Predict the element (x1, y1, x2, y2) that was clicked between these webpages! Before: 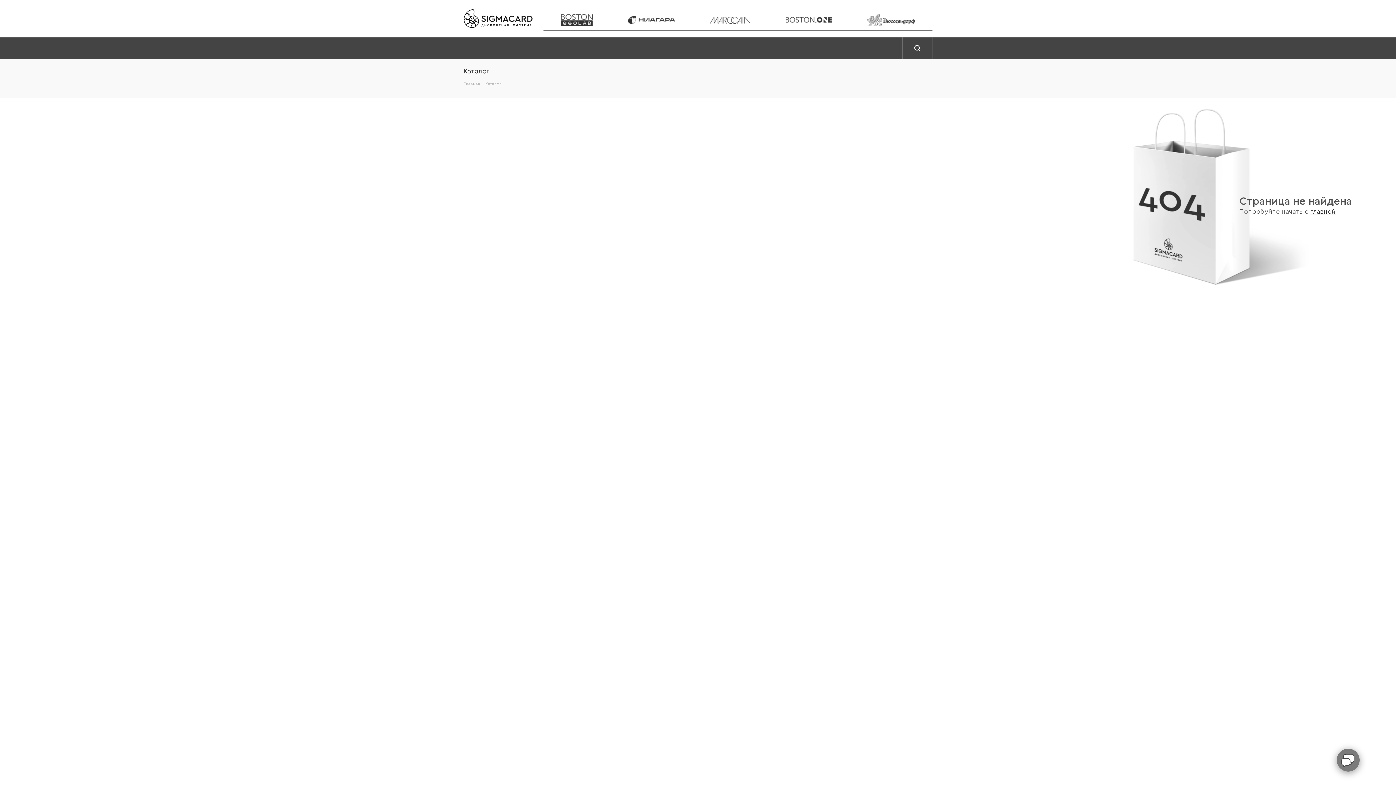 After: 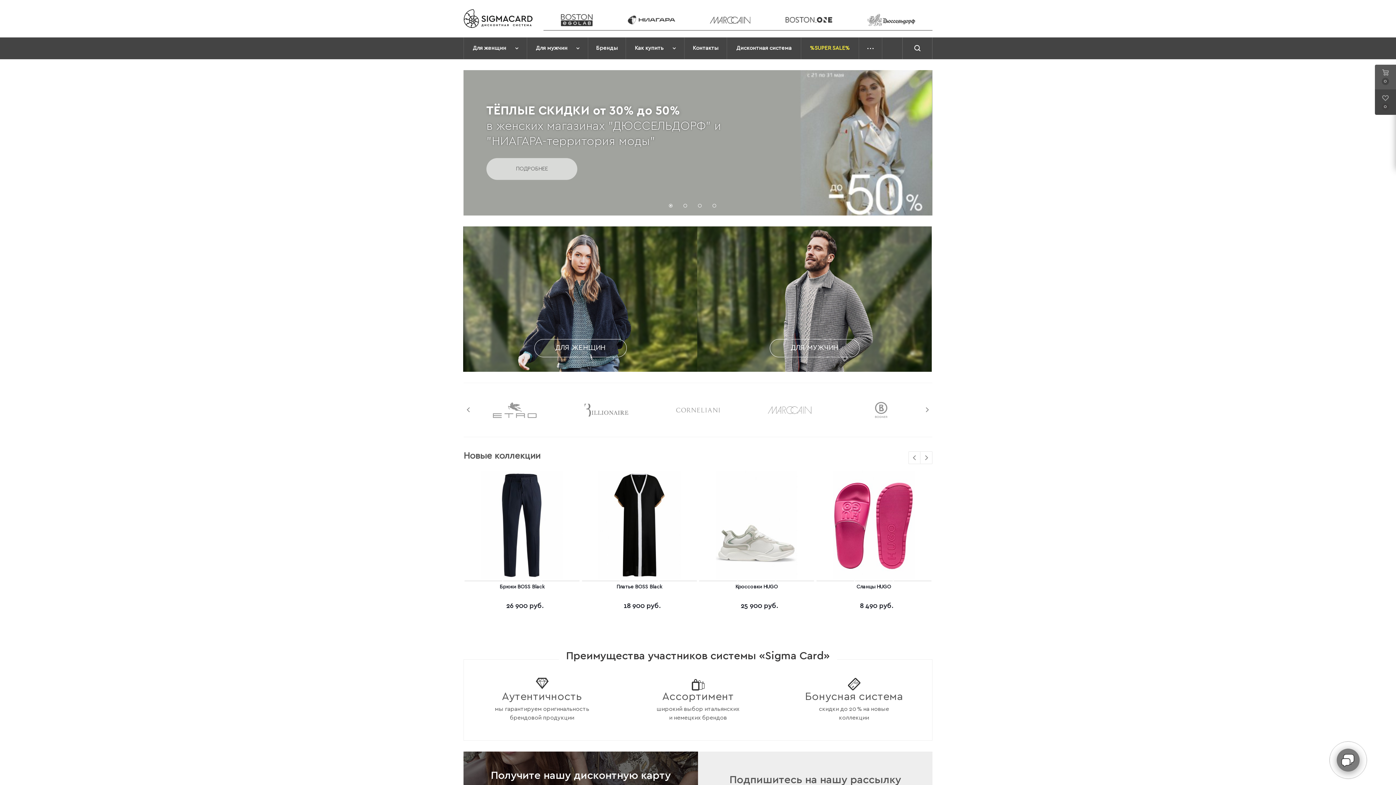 Action: label: Главная bbox: (463, 80, 480, 87)